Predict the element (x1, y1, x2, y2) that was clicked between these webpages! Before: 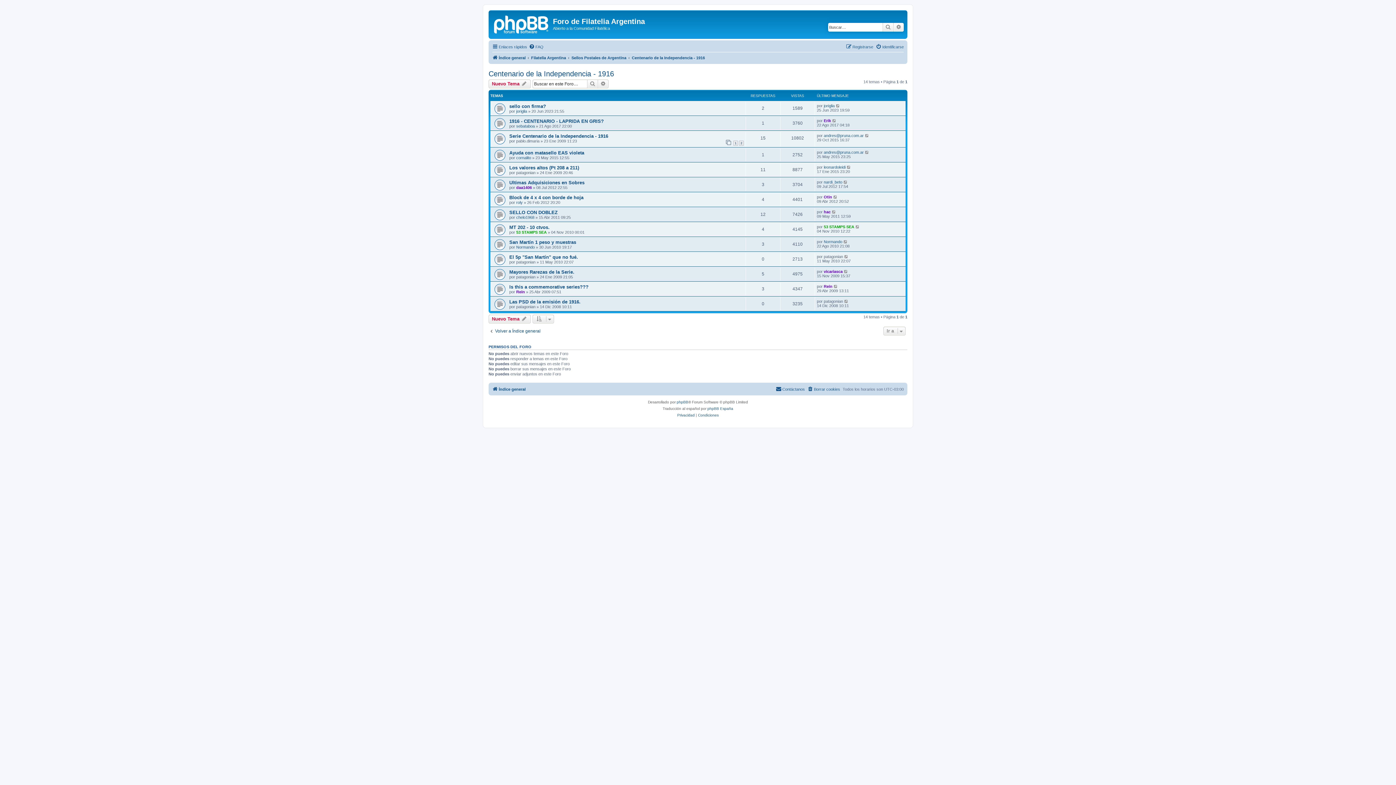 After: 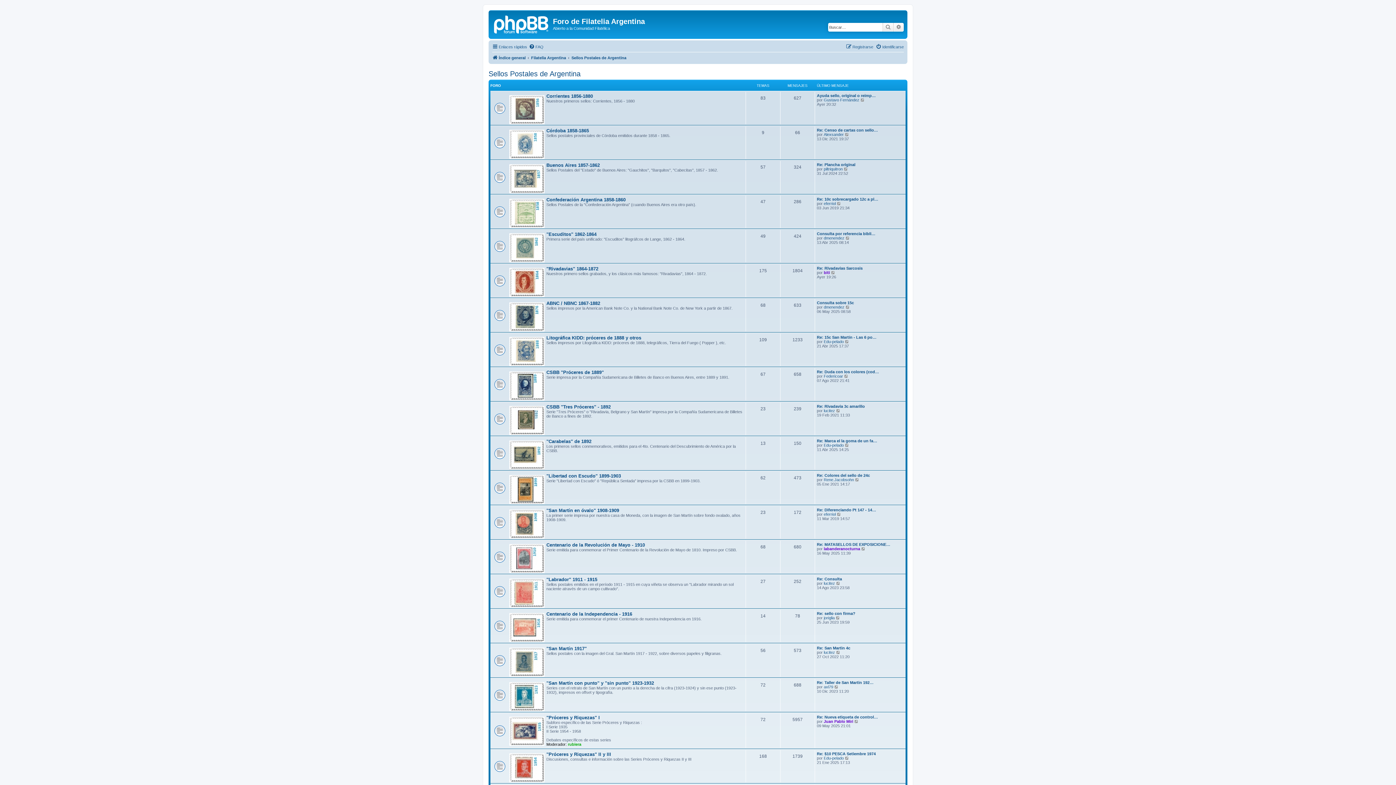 Action: bbox: (571, 53, 626, 62) label: Sellos Postales de Argentina